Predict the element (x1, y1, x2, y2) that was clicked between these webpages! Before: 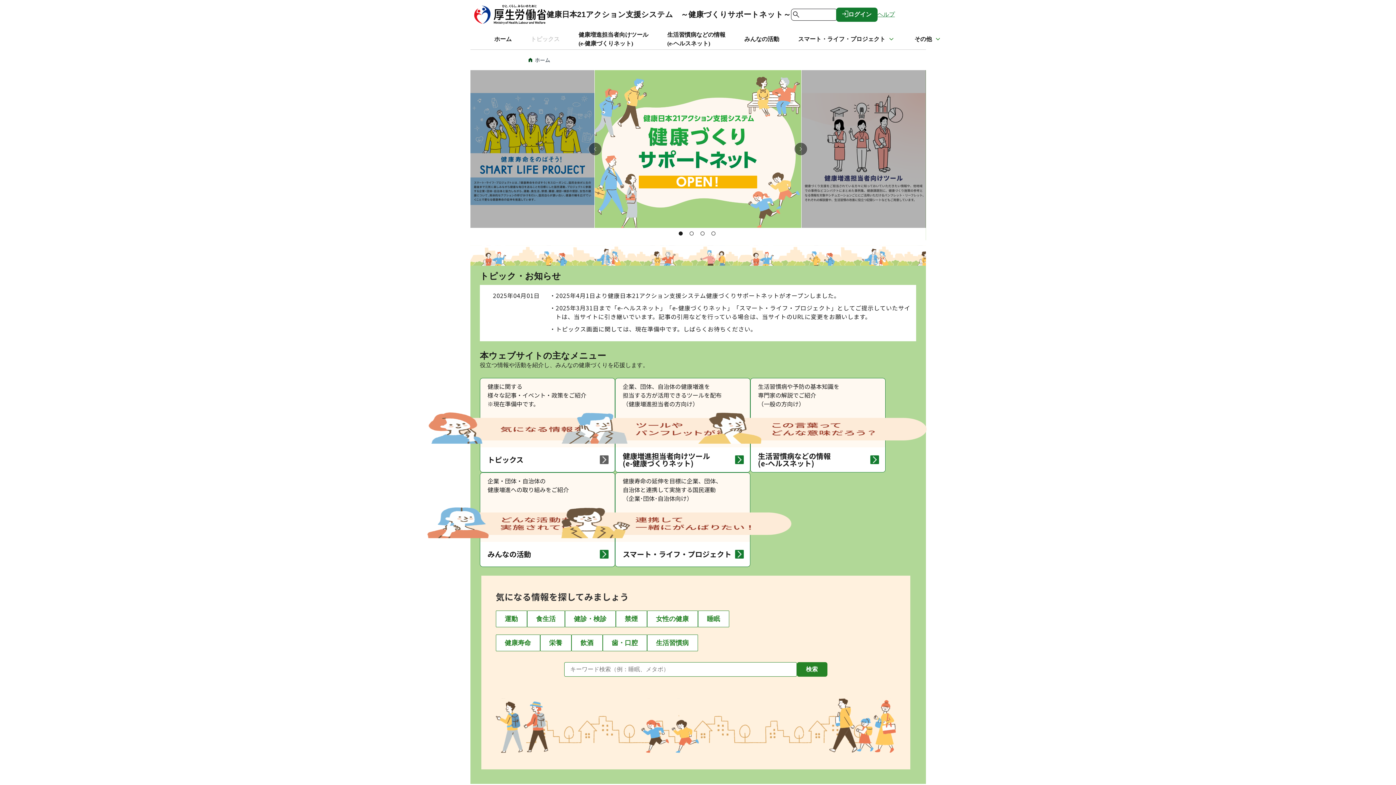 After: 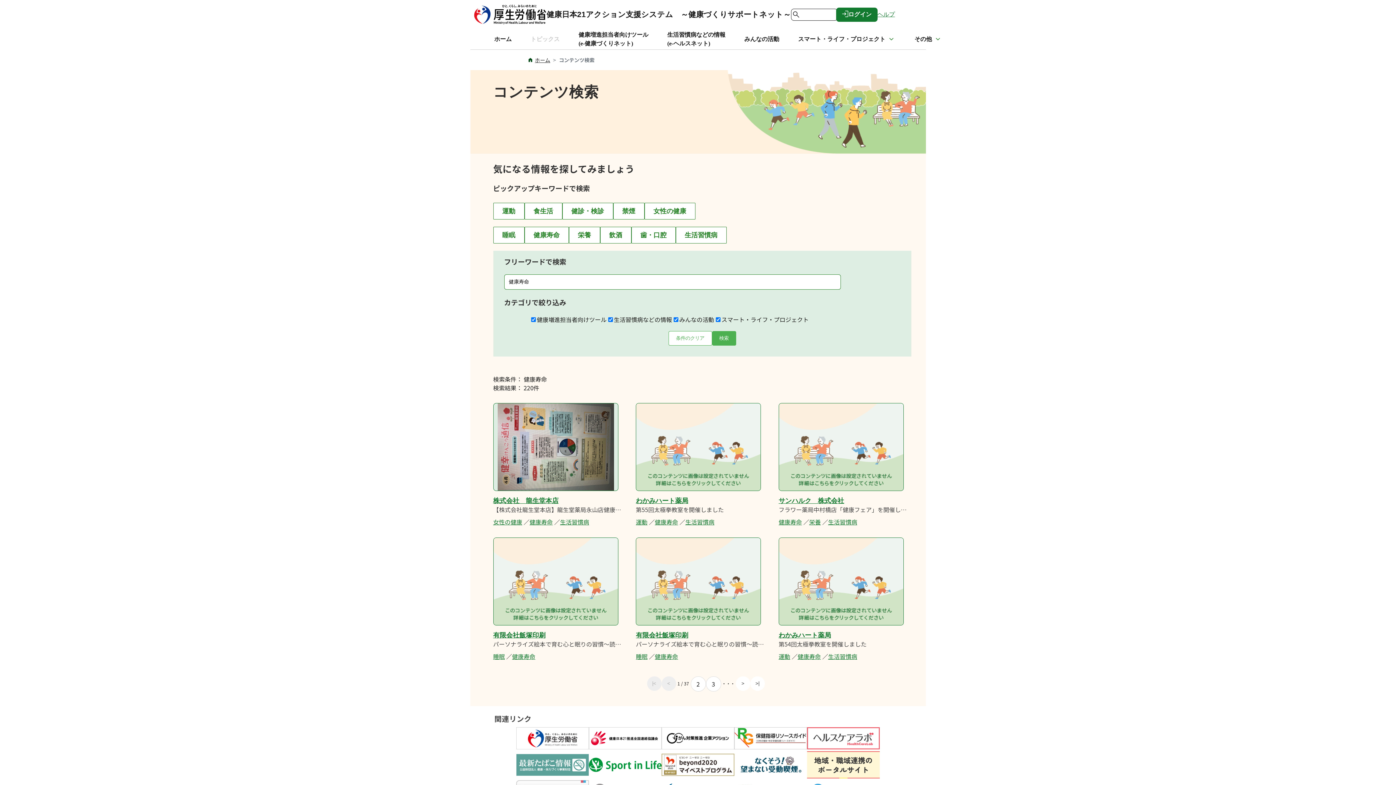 Action: bbox: (495, 607, 540, 624) label: 健康寿命